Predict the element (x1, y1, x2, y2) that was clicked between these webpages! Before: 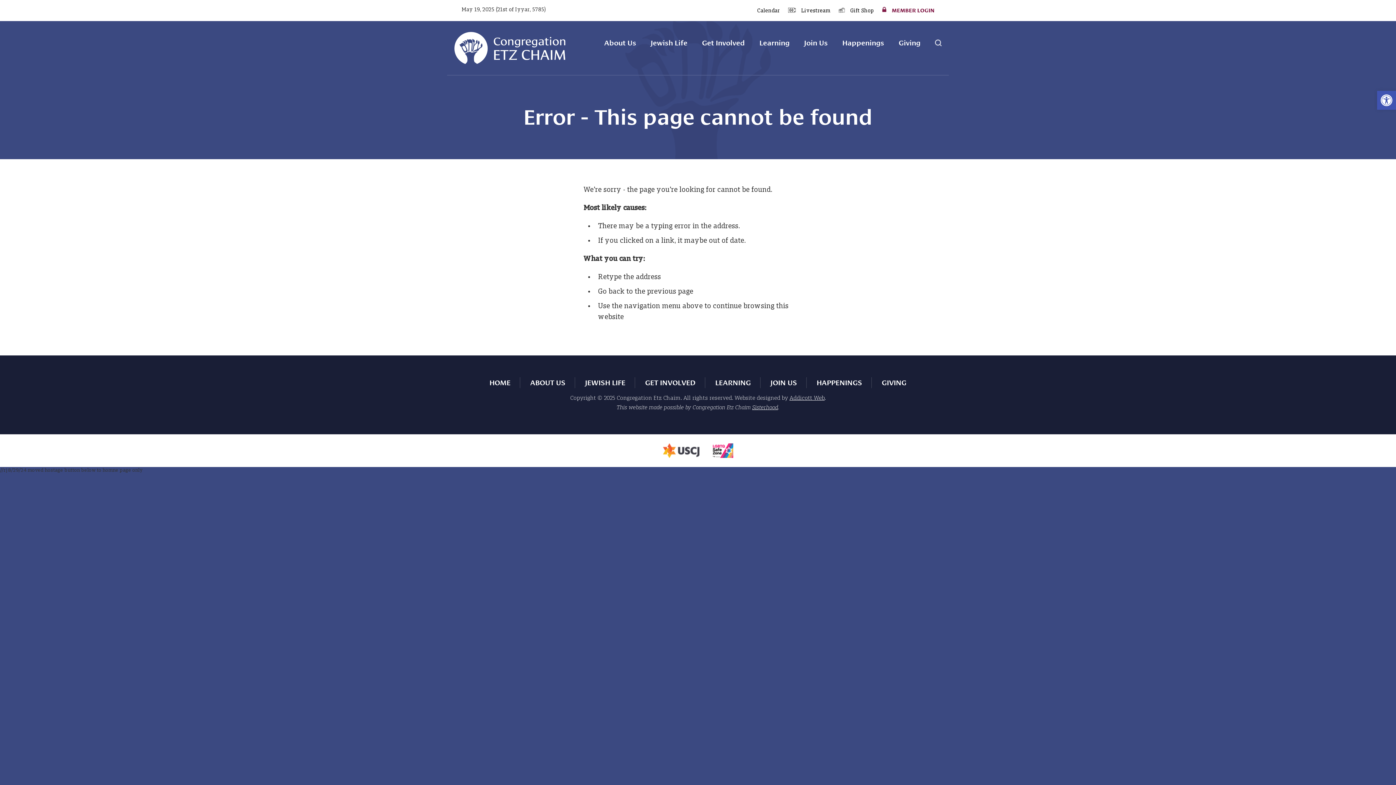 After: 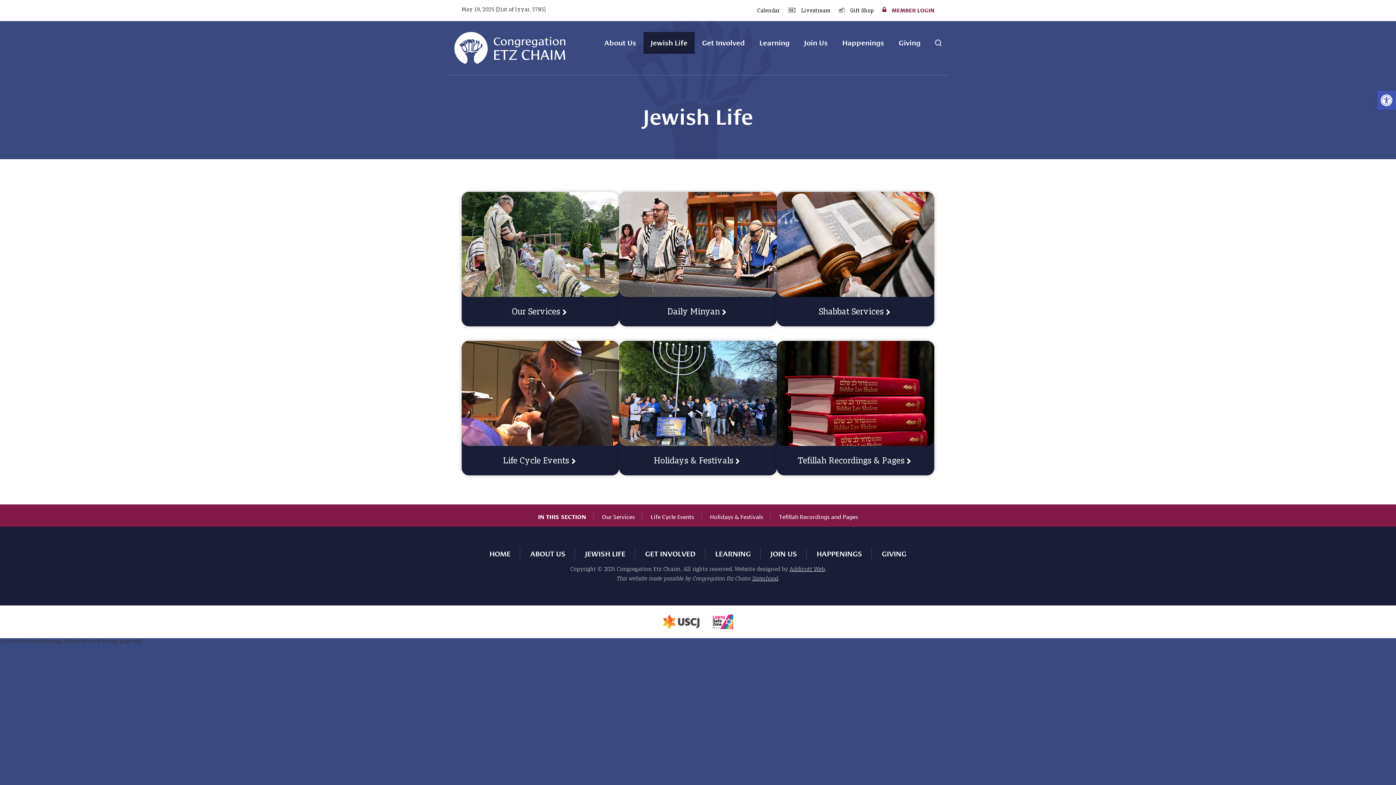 Action: label: Jewish Life bbox: (643, 32, 694, 53)